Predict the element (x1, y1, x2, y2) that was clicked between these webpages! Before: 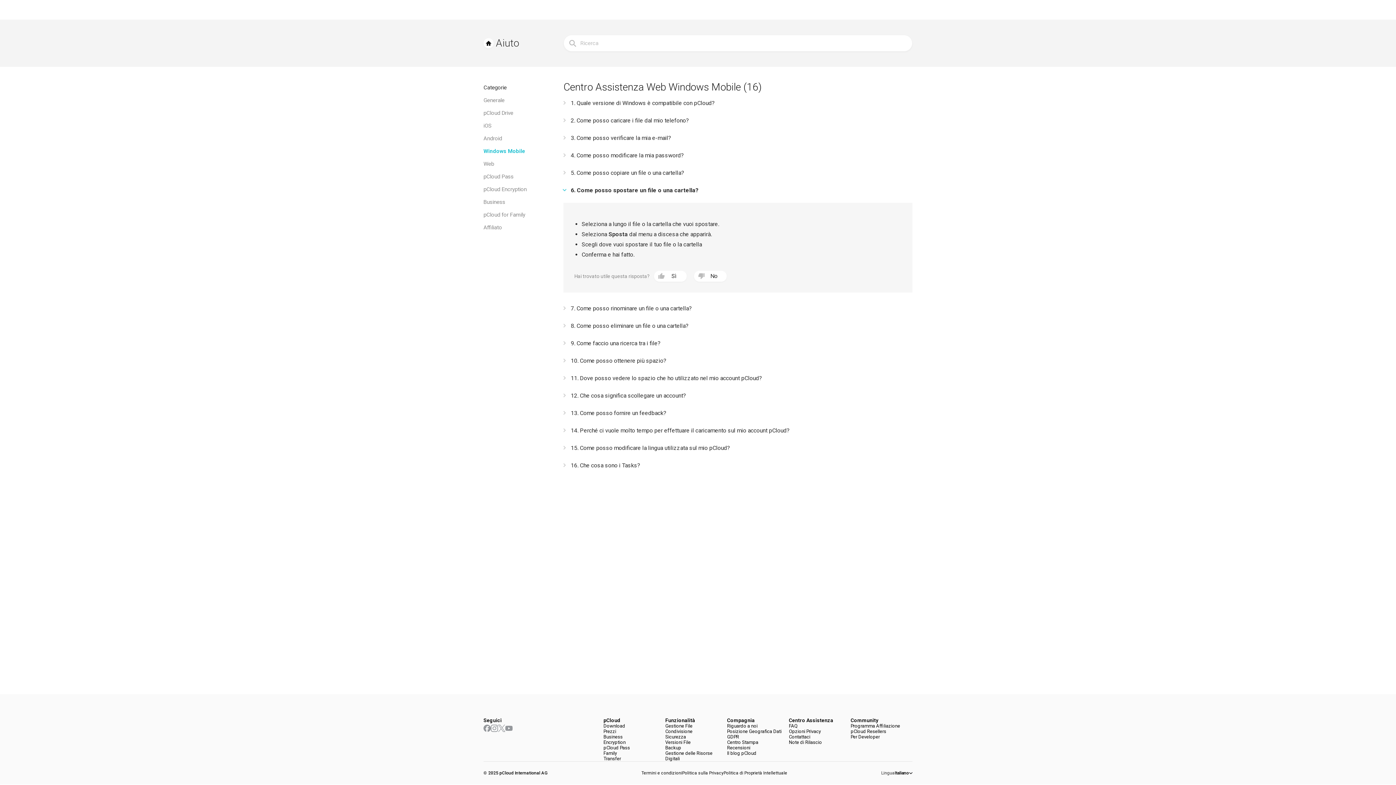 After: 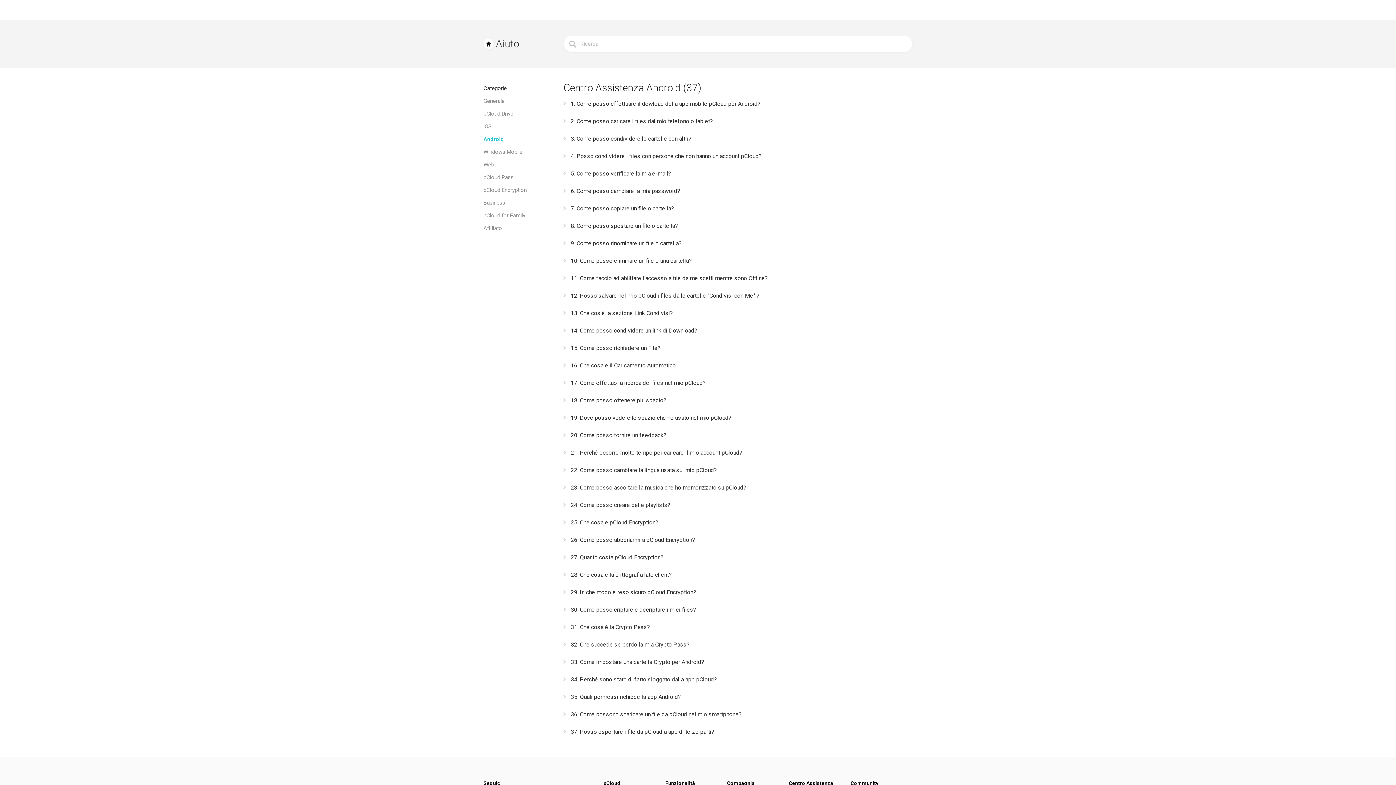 Action: bbox: (483, 135, 502, 141) label: Android